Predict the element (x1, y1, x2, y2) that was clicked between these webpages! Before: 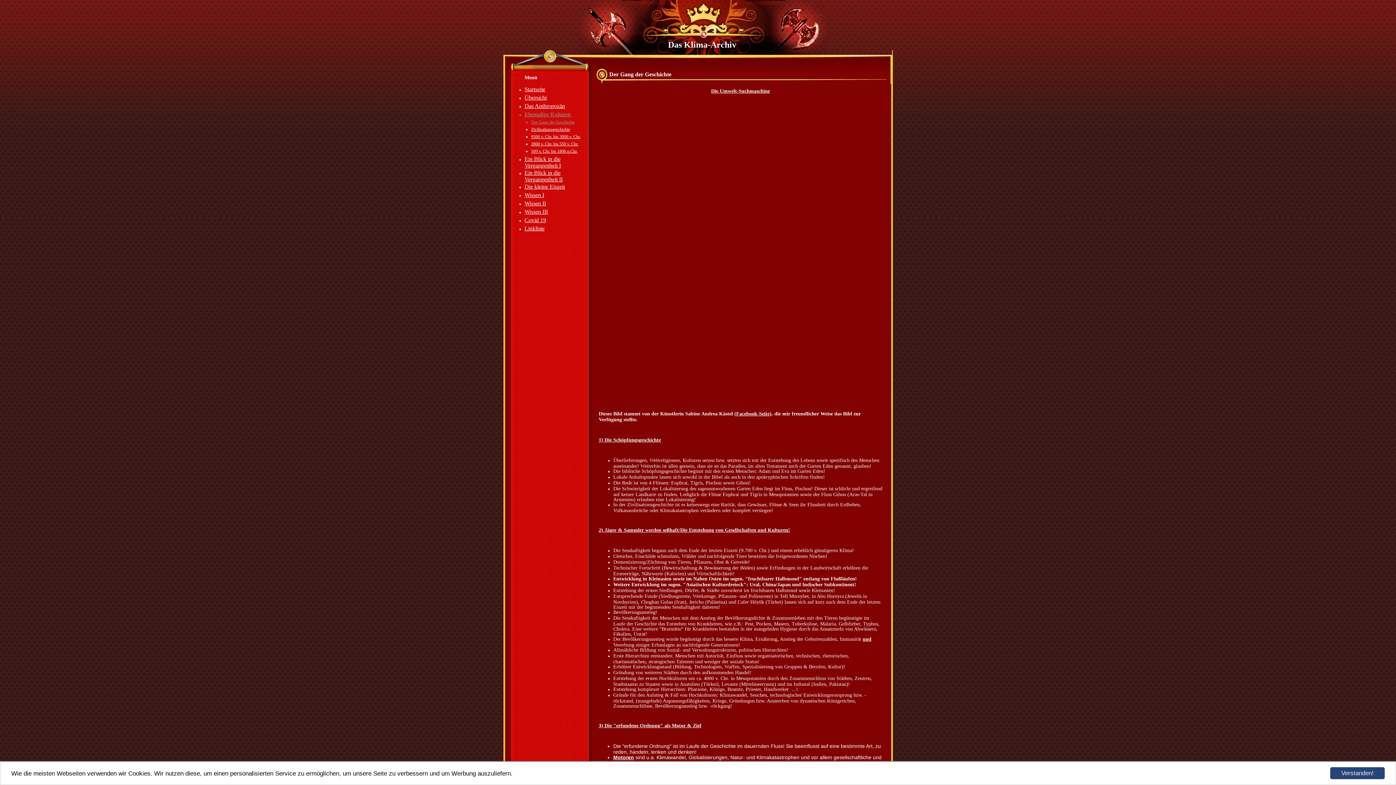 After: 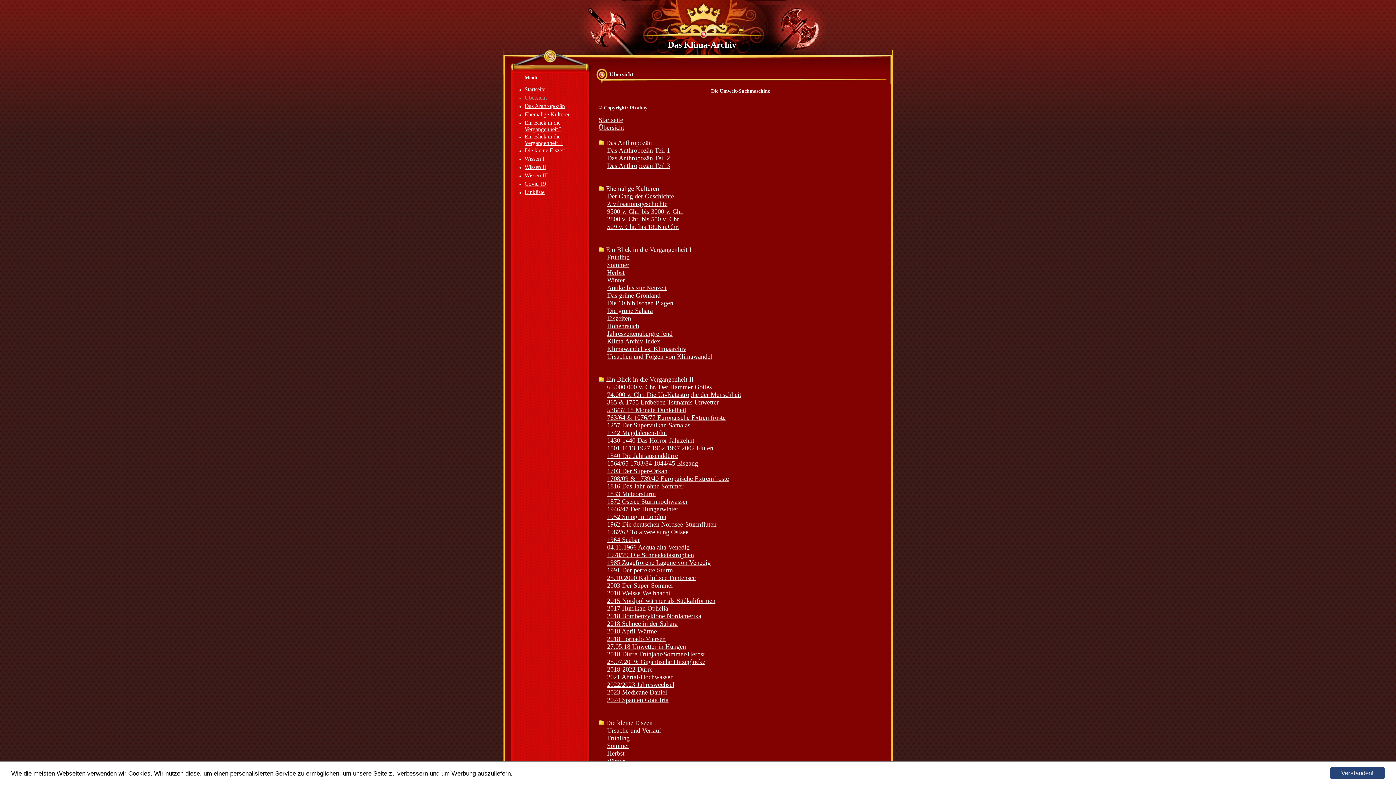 Action: bbox: (524, 95, 546, 100) label: Übersicht